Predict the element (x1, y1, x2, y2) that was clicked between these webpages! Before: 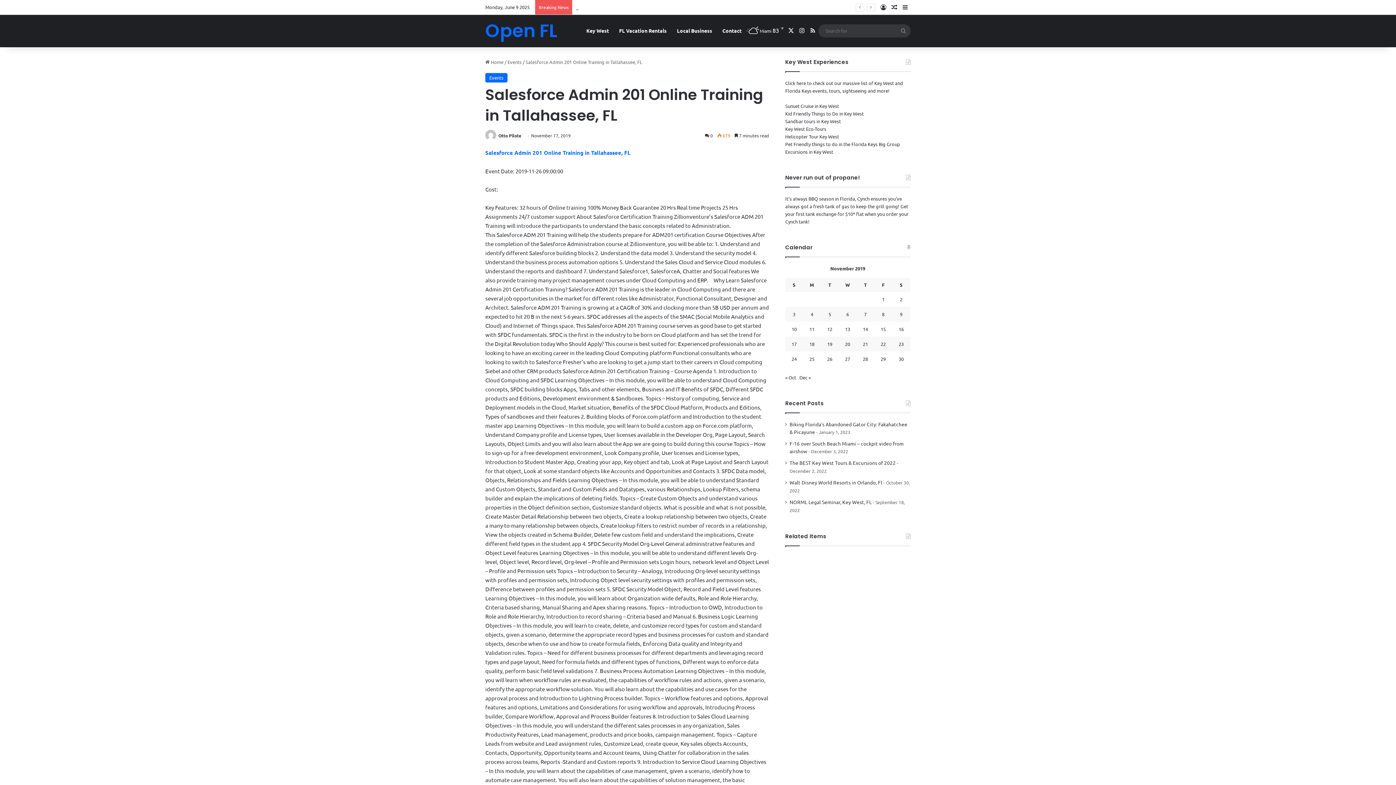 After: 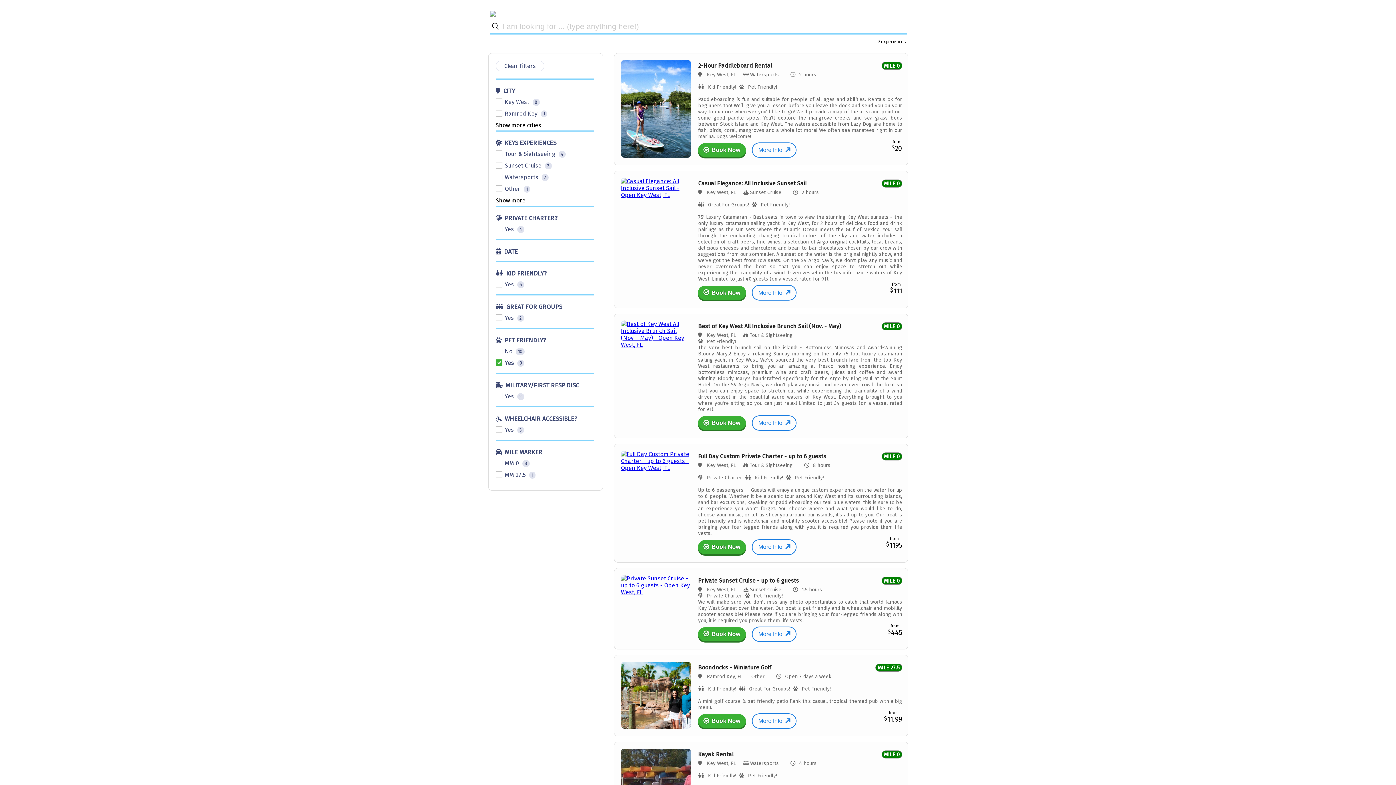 Action: label: Pet Friendly things to do in the Florida Keys bbox: (785, 141, 877, 147)